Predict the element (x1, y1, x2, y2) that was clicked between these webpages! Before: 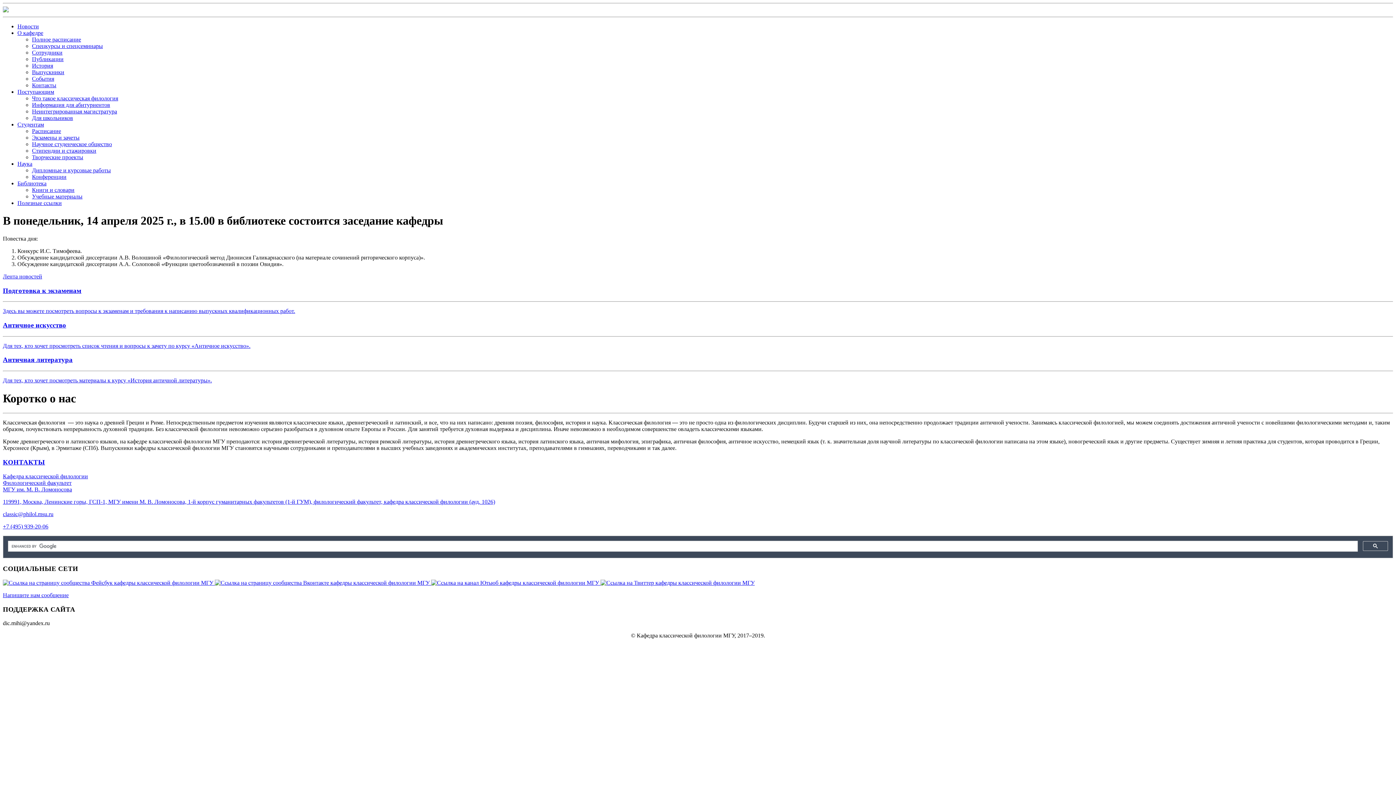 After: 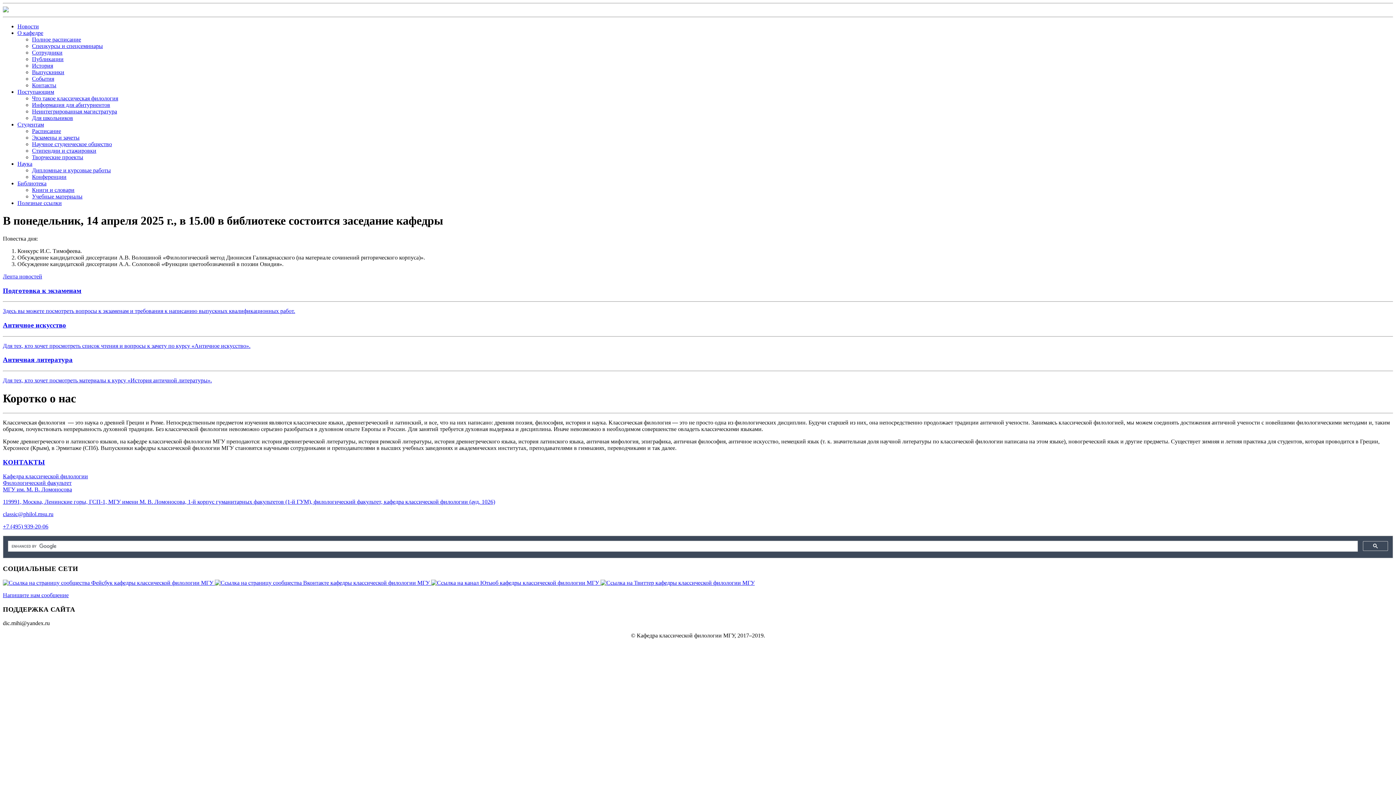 Action: bbox: (17, 121, 44, 127) label: Студентам